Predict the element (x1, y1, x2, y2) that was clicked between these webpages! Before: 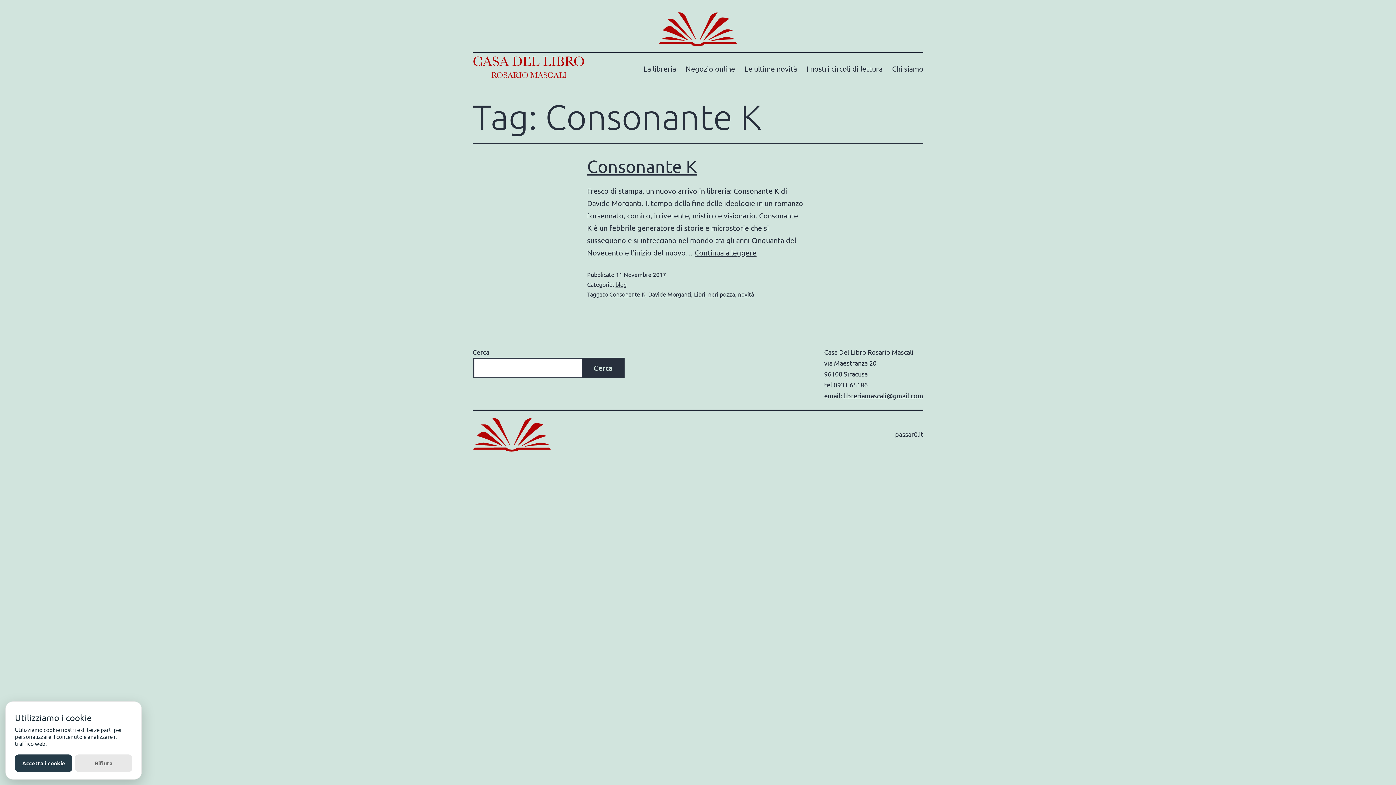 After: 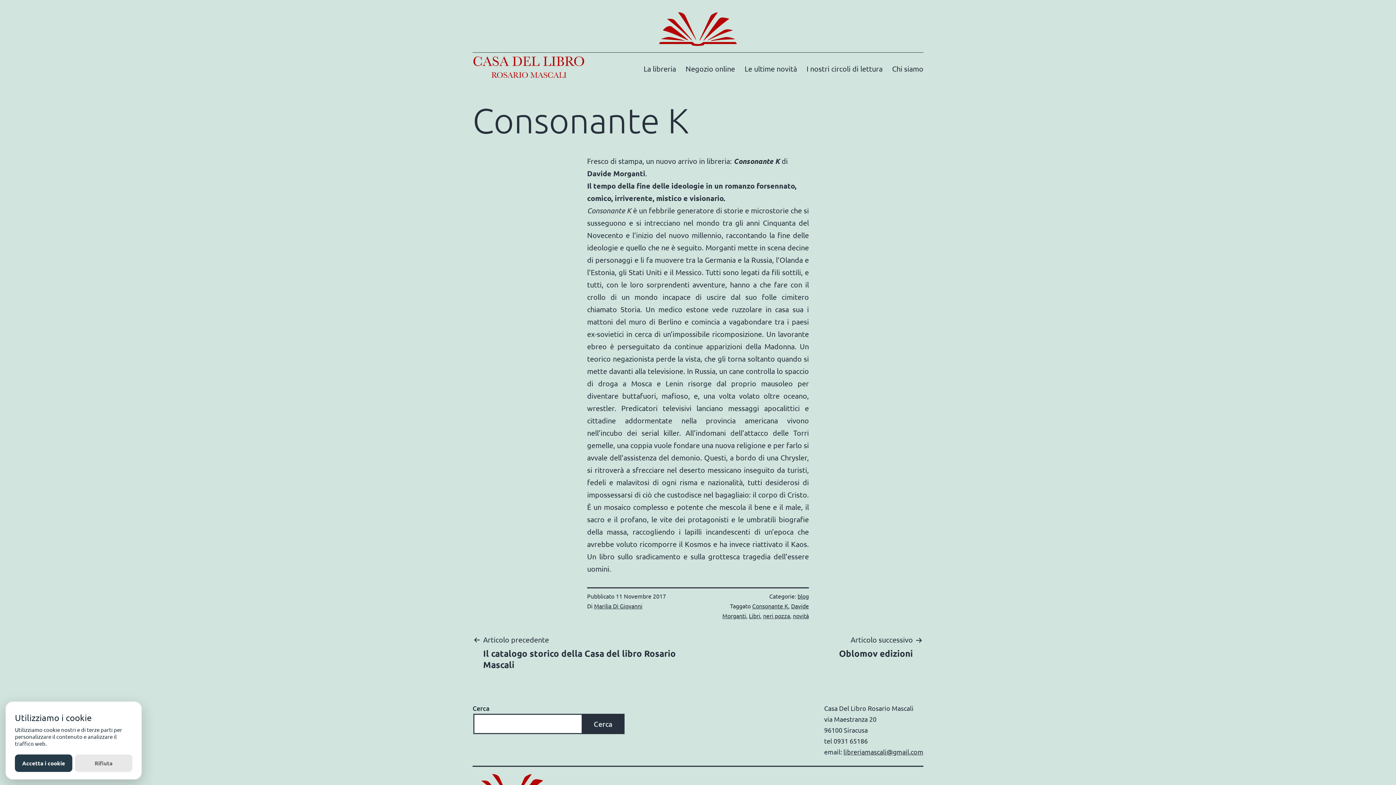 Action: bbox: (694, 247, 756, 257) label: Continua a leggere
Consonante K